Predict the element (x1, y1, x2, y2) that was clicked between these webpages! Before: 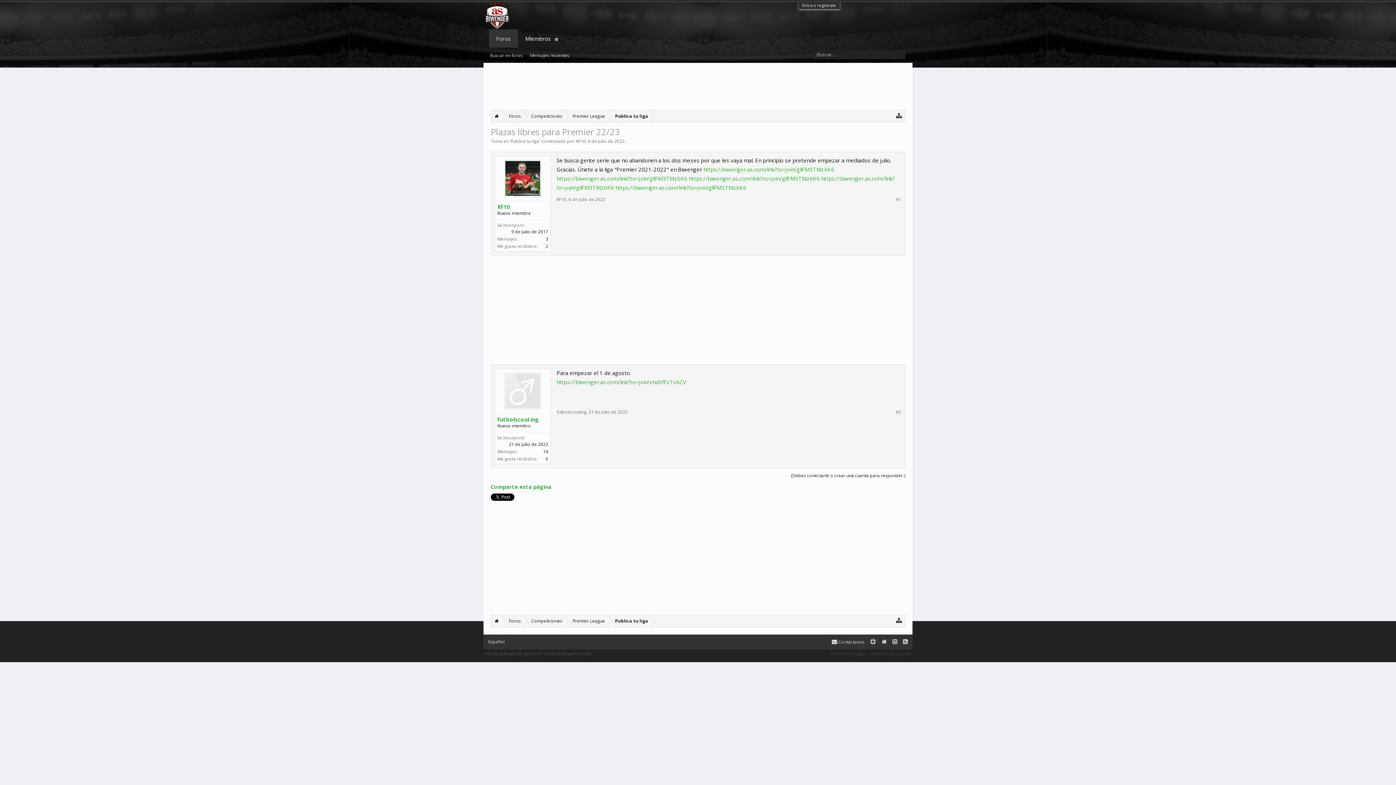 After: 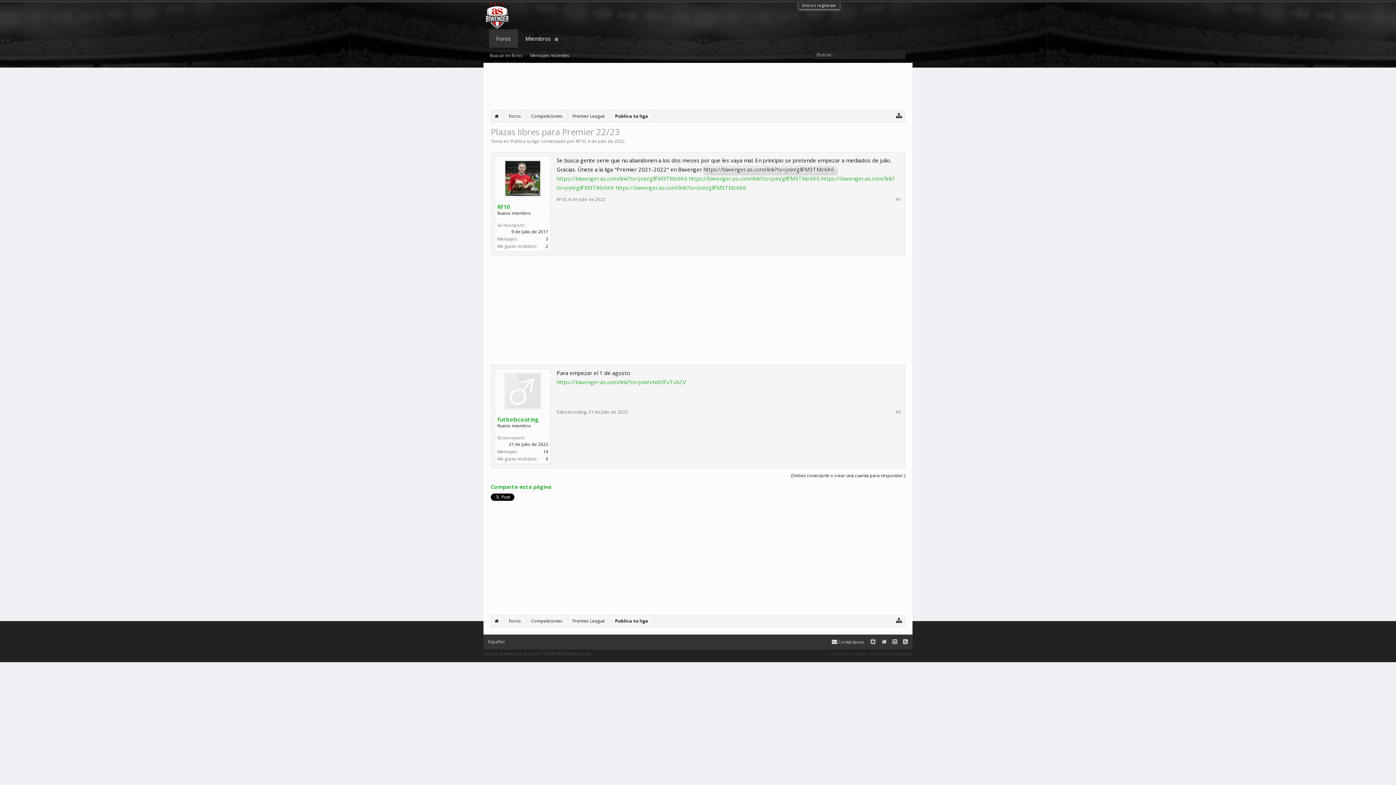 Action: bbox: (702, 165, 835, 173) label: https://biwenger.as.com/link?to=join/gllFM3TMz6K6